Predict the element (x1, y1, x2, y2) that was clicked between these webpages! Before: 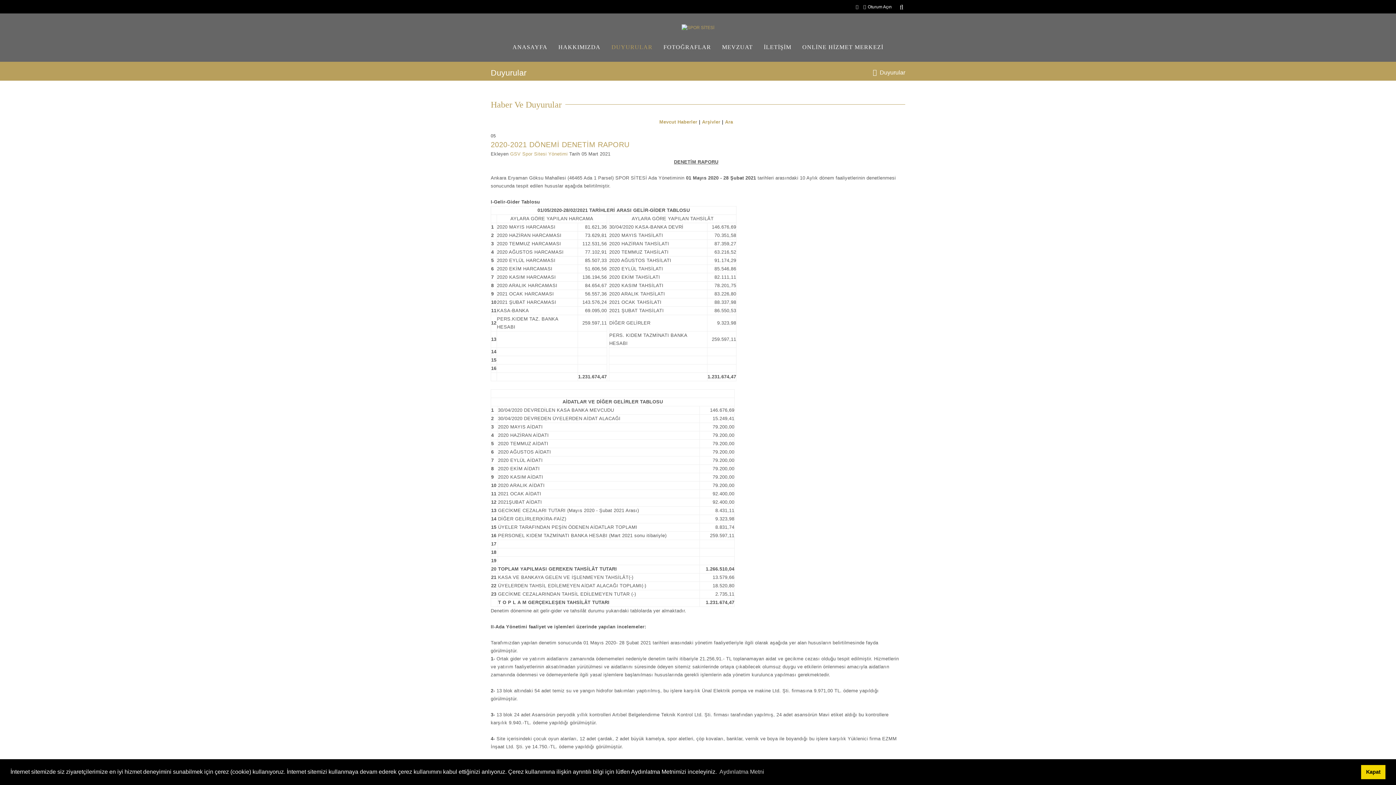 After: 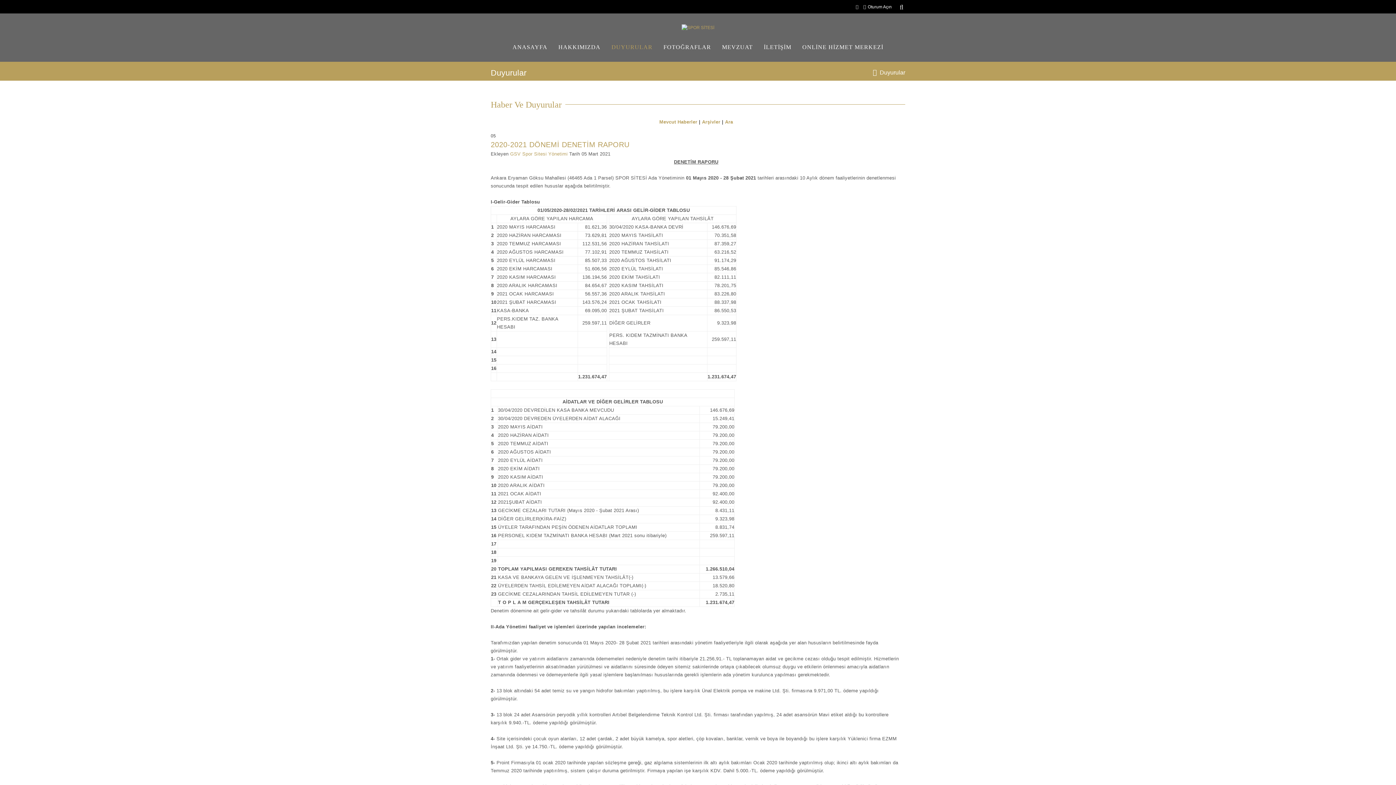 Action: label: dismiss cookie message bbox: (1361, 765, 1385, 779)